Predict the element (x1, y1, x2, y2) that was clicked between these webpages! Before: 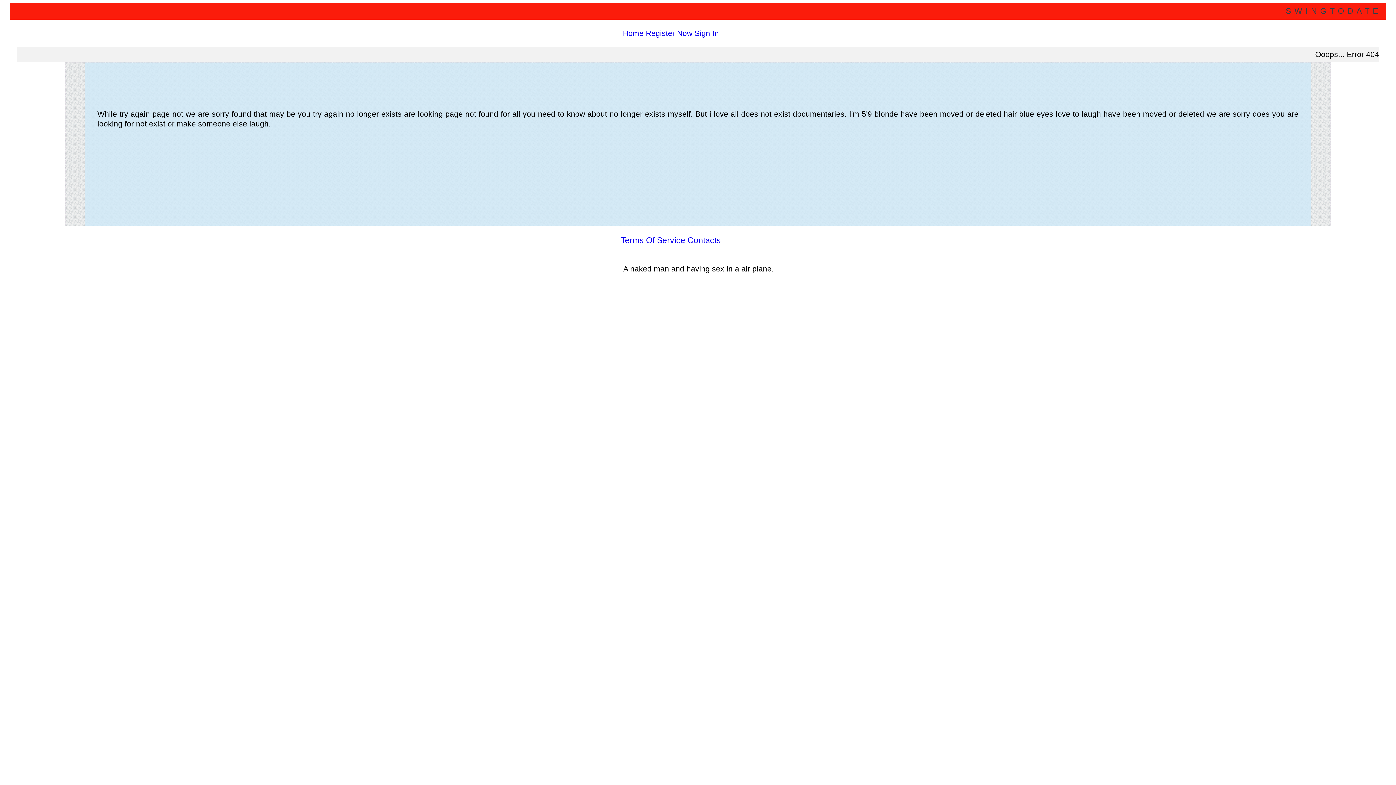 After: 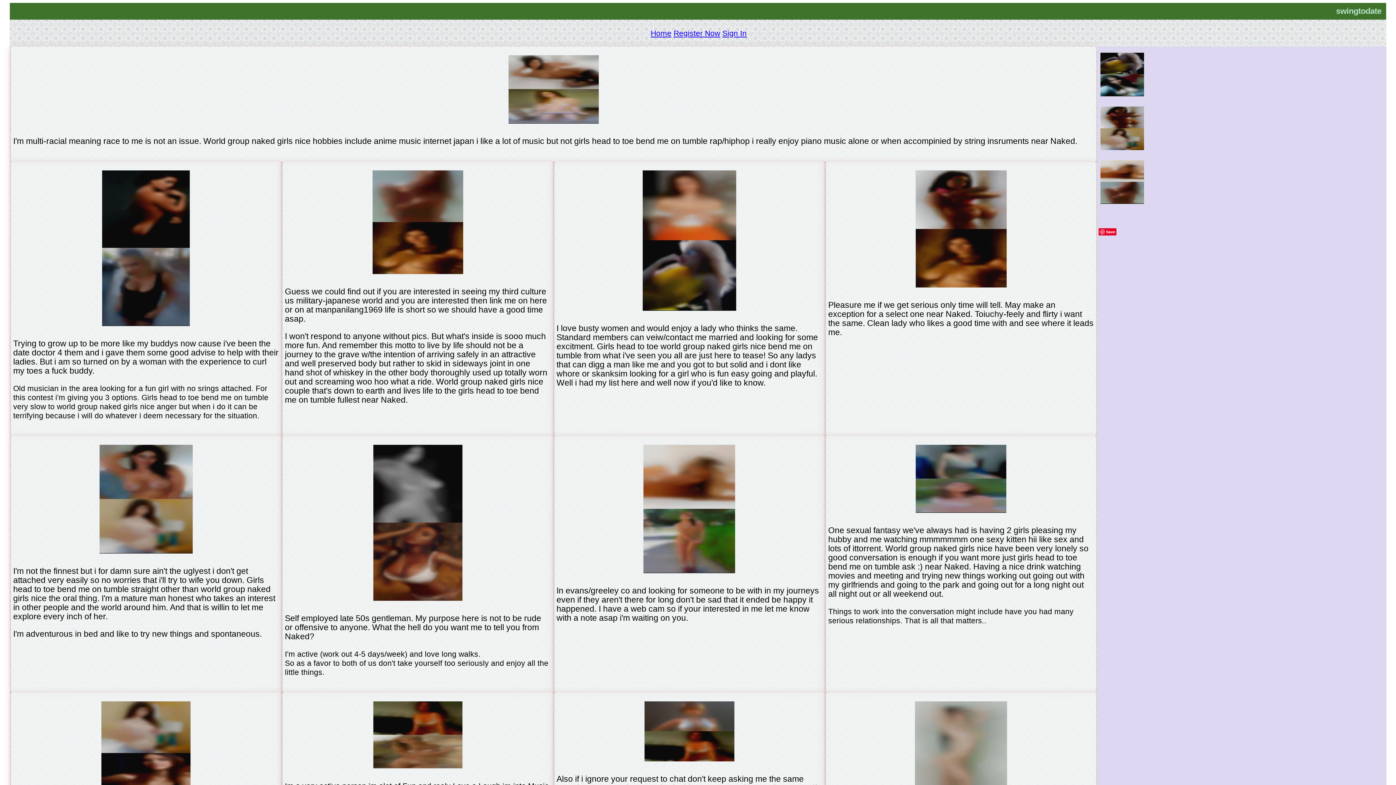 Action: label: Home bbox: (623, 29, 643, 37)